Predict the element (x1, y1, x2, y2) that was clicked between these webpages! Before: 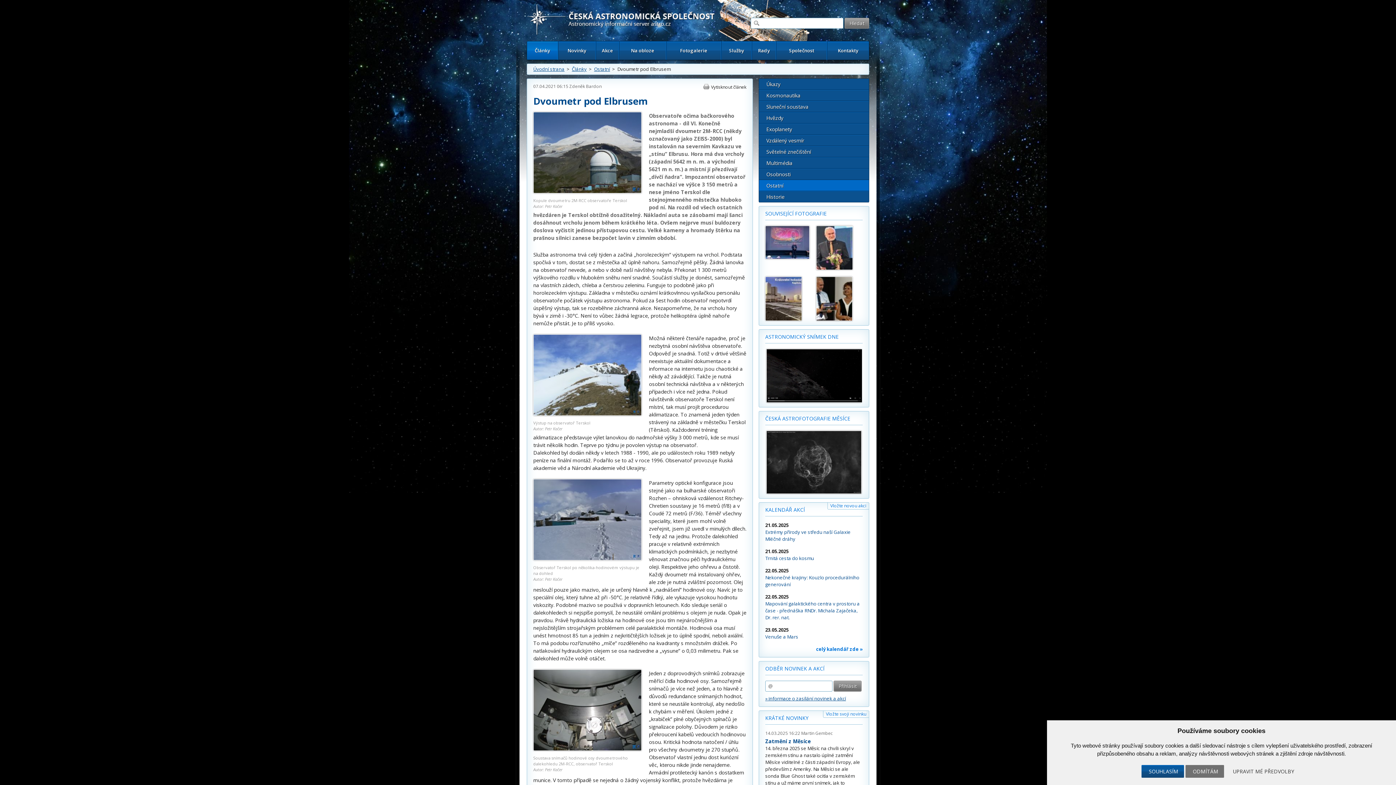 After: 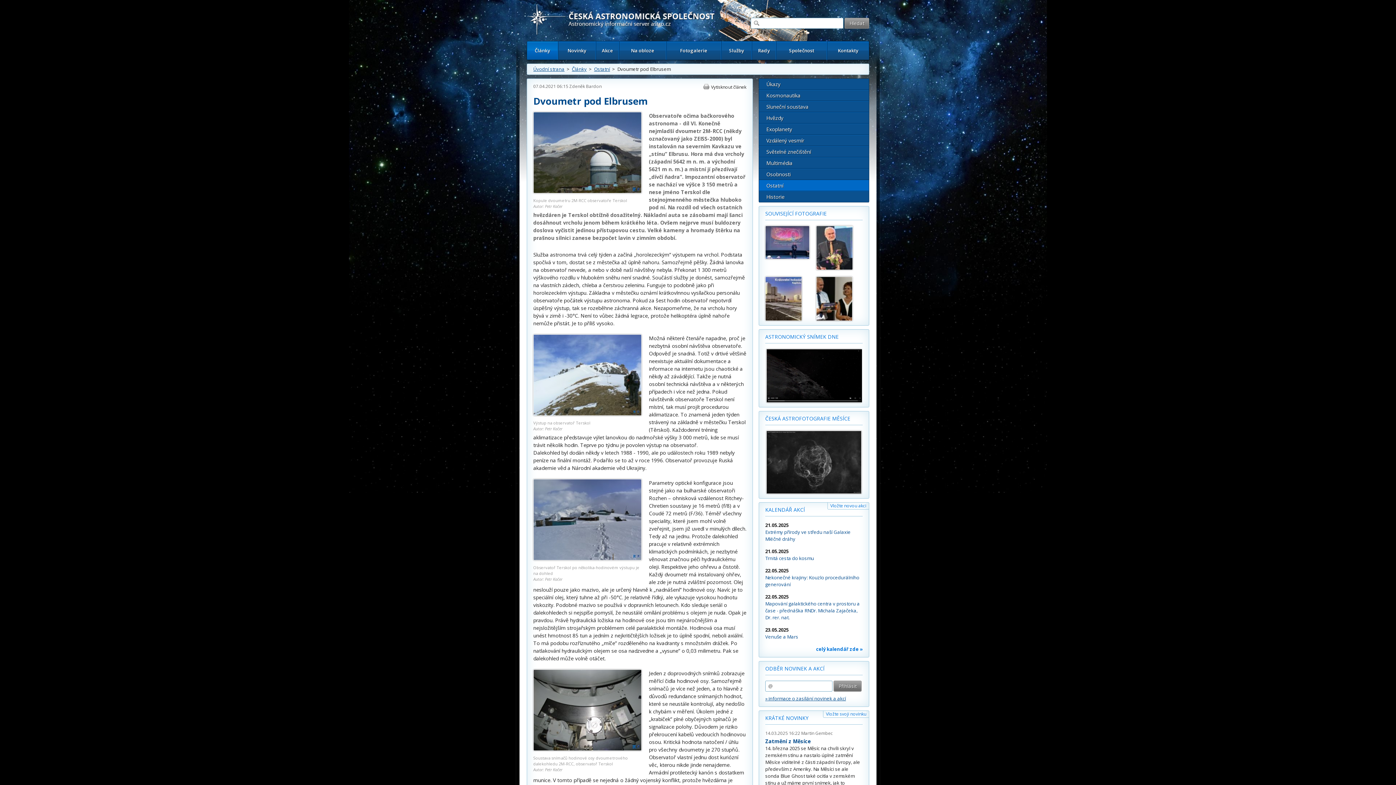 Action: bbox: (1185, 765, 1224, 778) label: ODMÍTÁM